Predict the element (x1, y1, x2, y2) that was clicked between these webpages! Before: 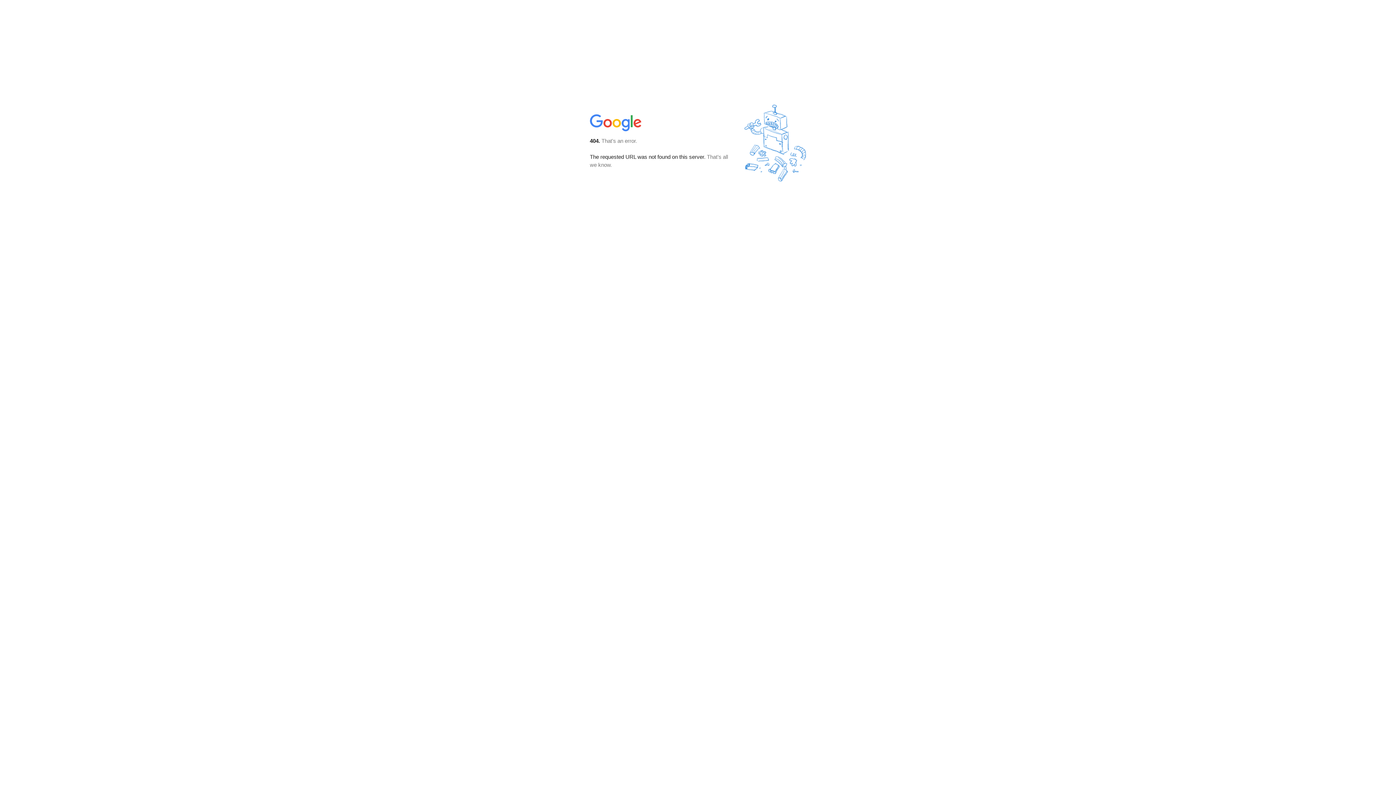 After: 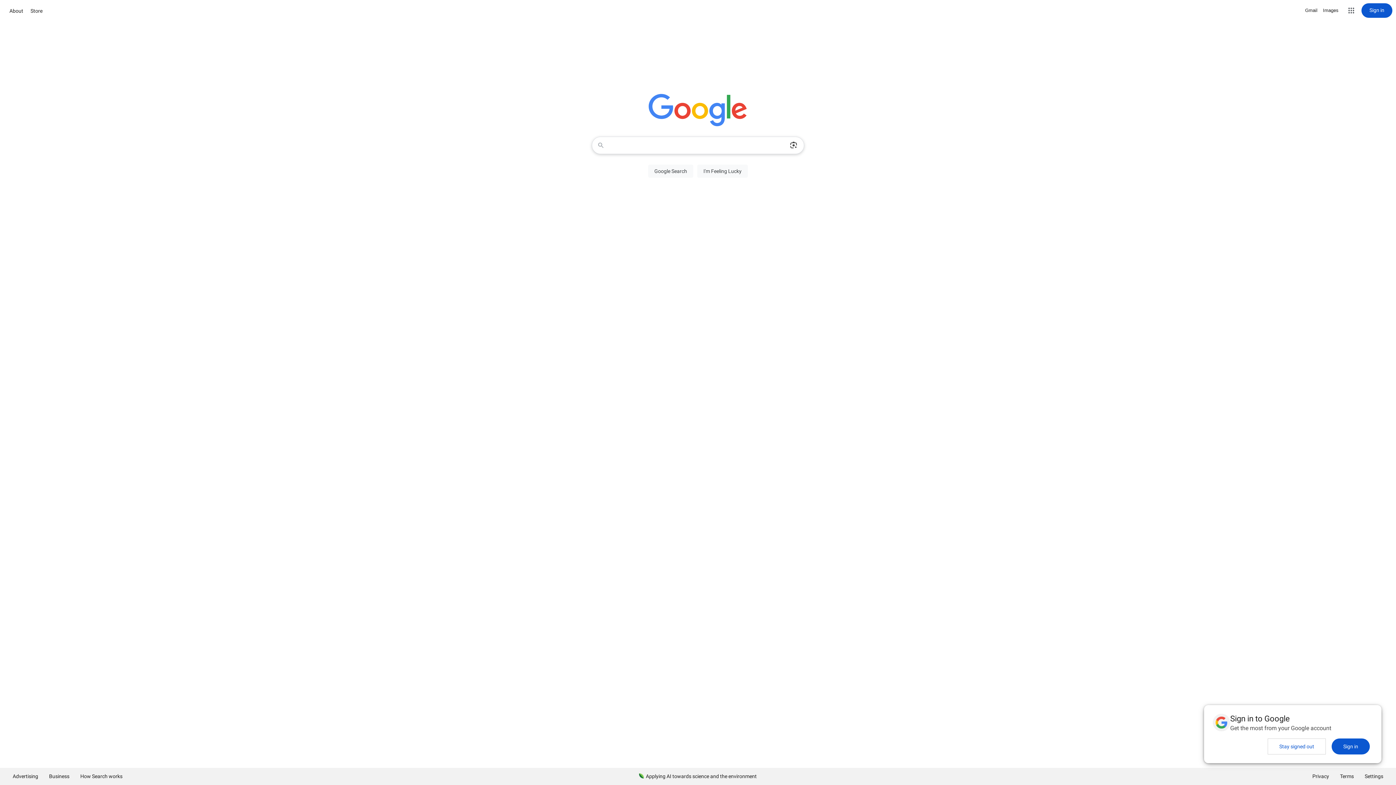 Action: bbox: (590, 127, 642, 134)